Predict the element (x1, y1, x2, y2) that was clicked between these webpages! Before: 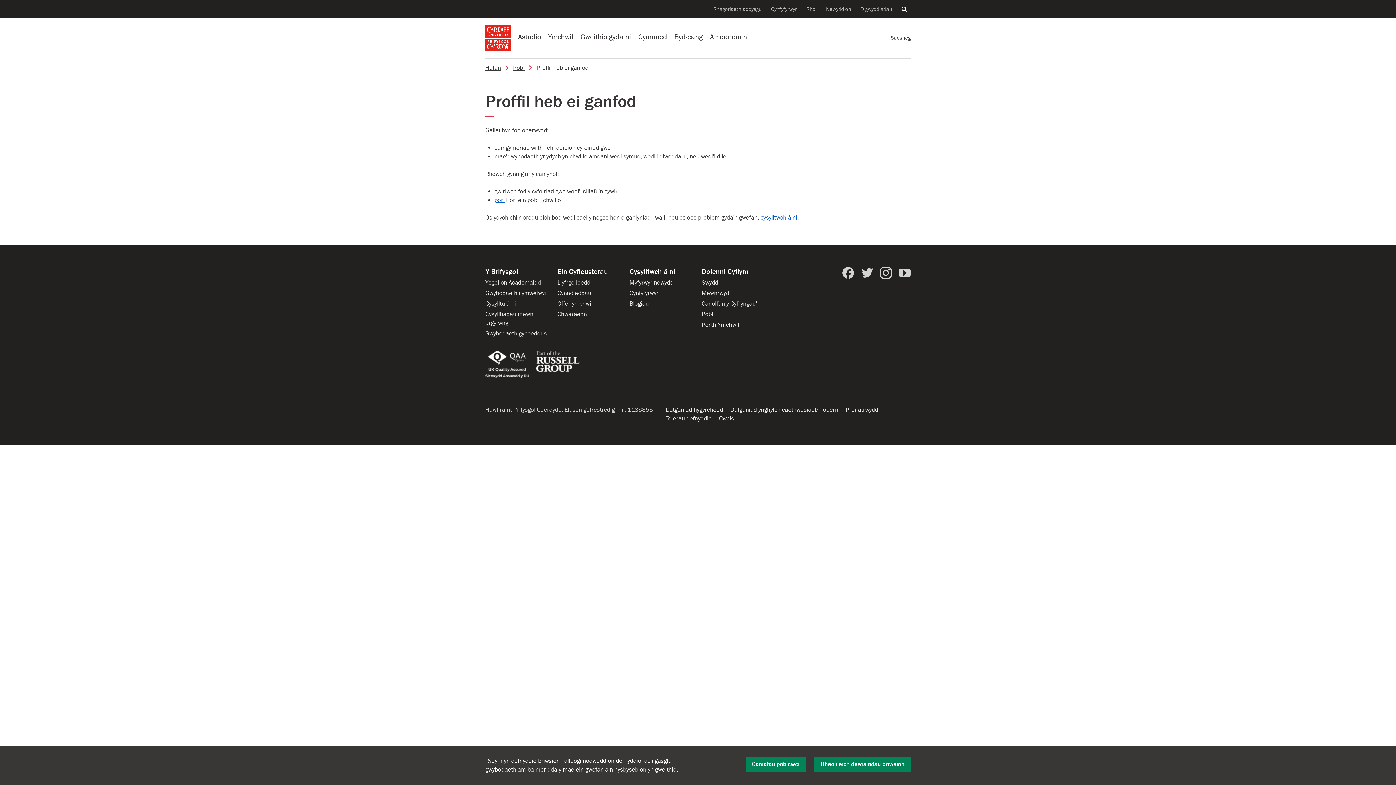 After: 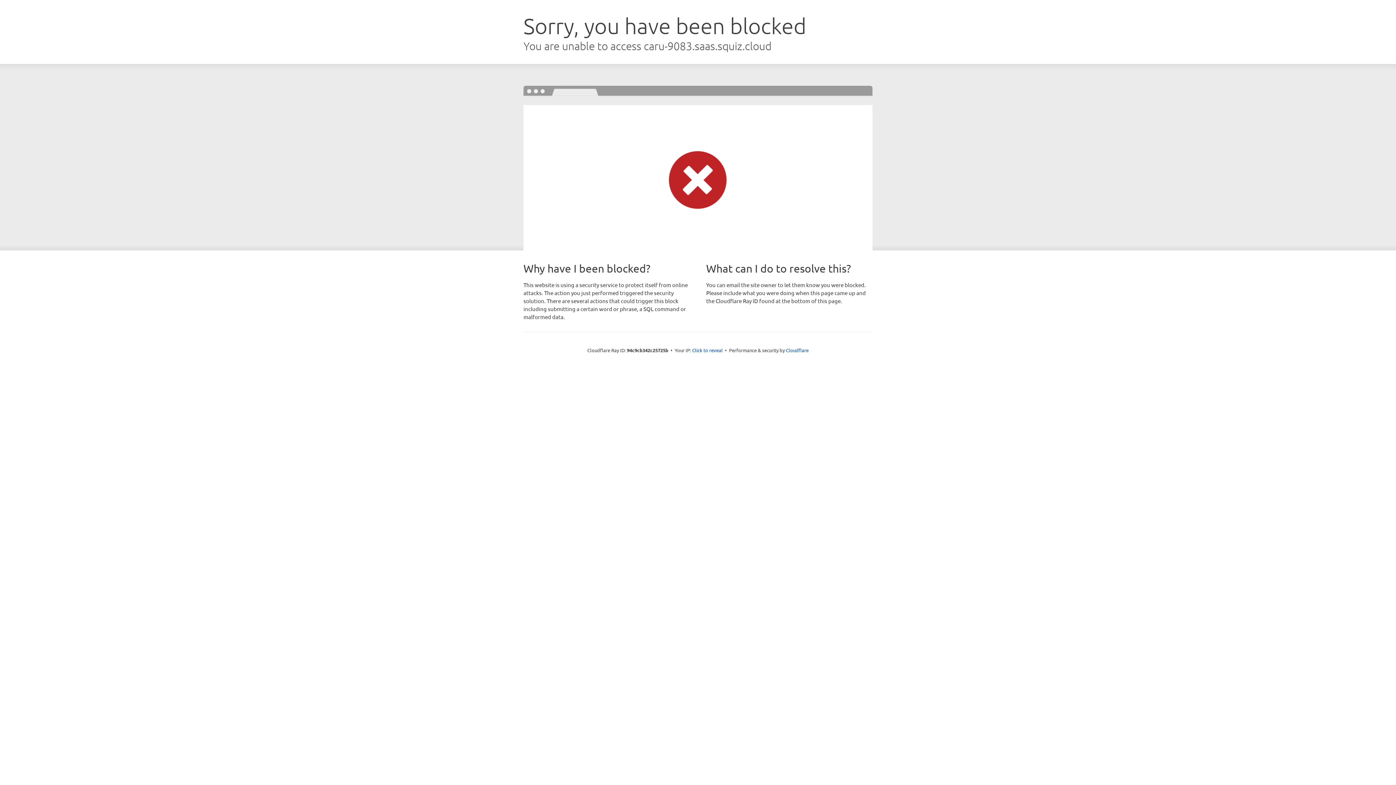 Action: label: Llyfrgelloedd ym Mhrifysgol Caerdydd bbox: (557, 279, 590, 286)